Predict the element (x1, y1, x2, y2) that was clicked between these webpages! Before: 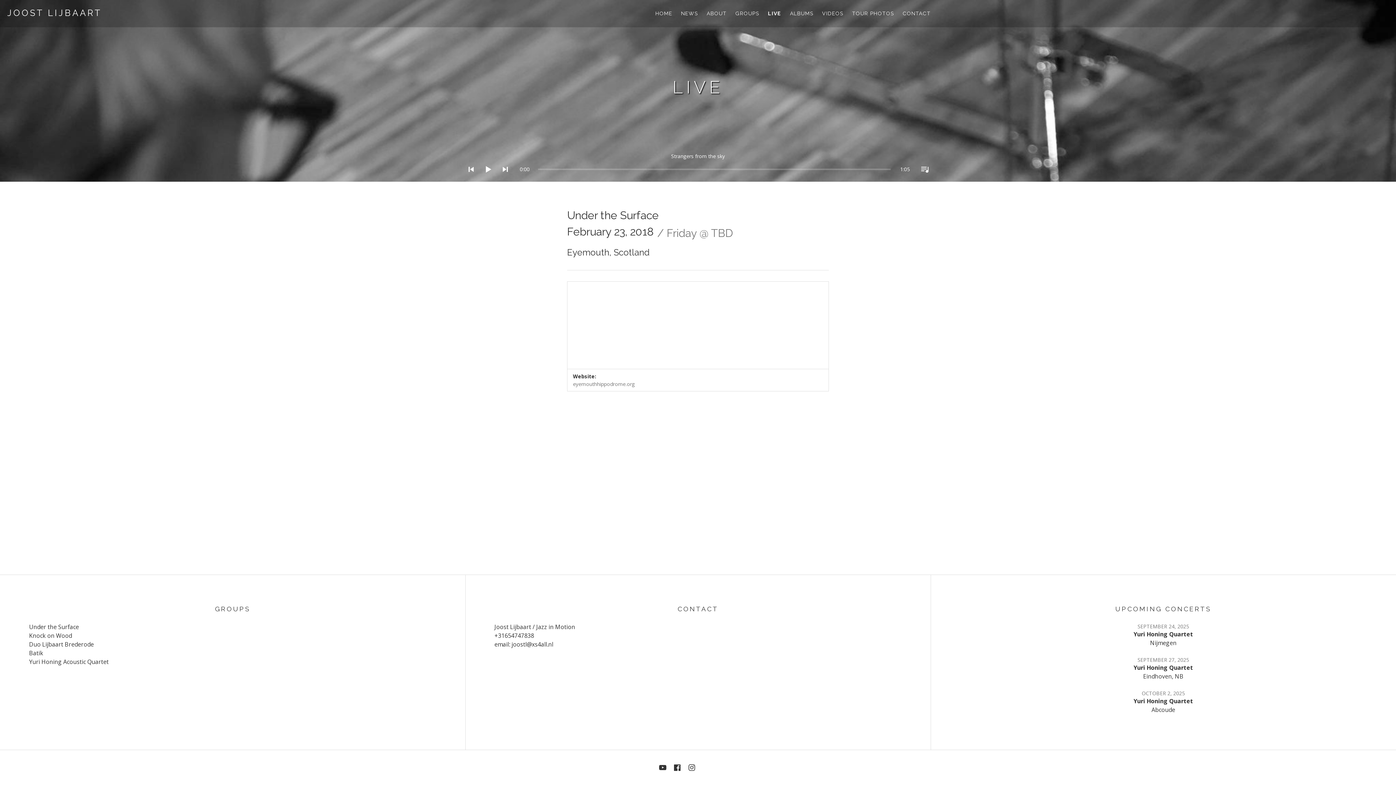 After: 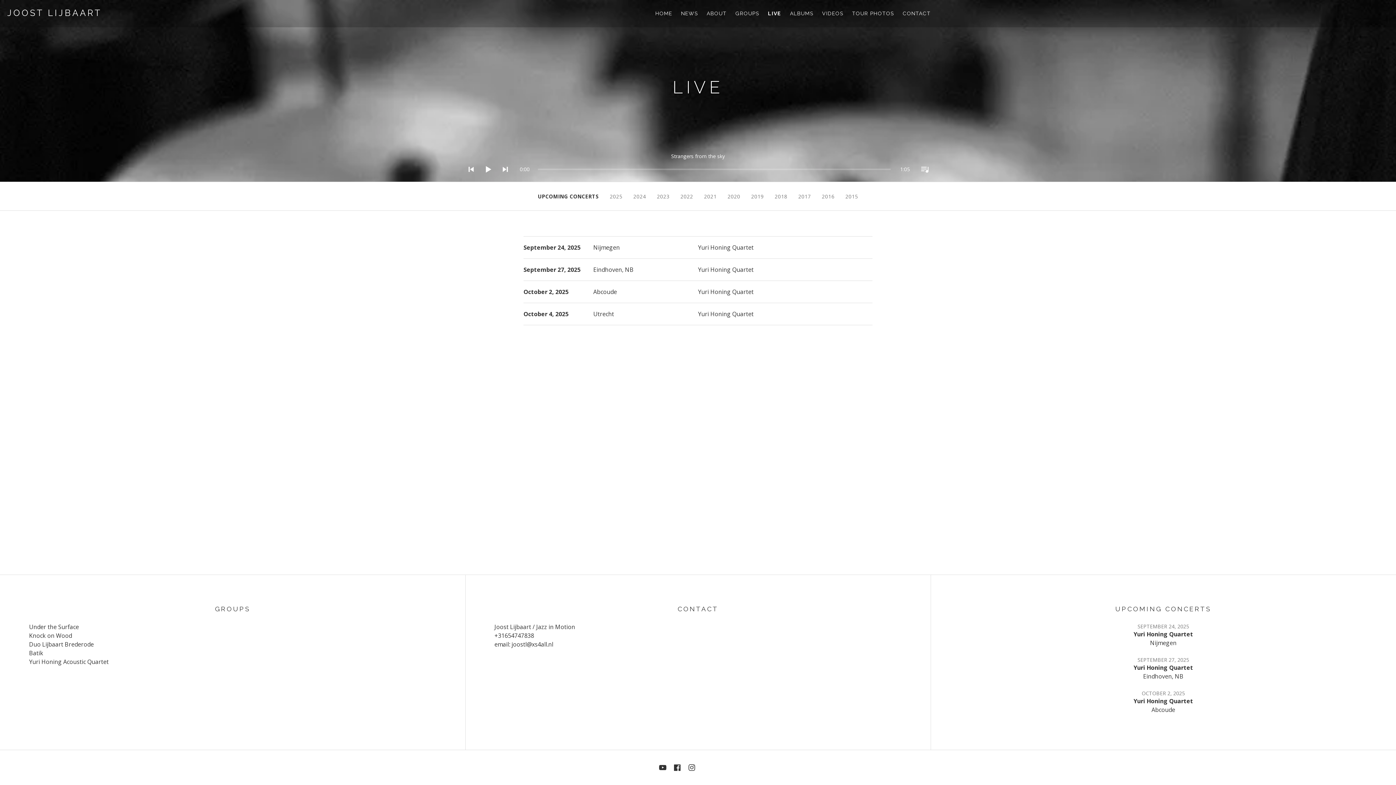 Action: bbox: (764, 7, 785, 20) label: LIVE